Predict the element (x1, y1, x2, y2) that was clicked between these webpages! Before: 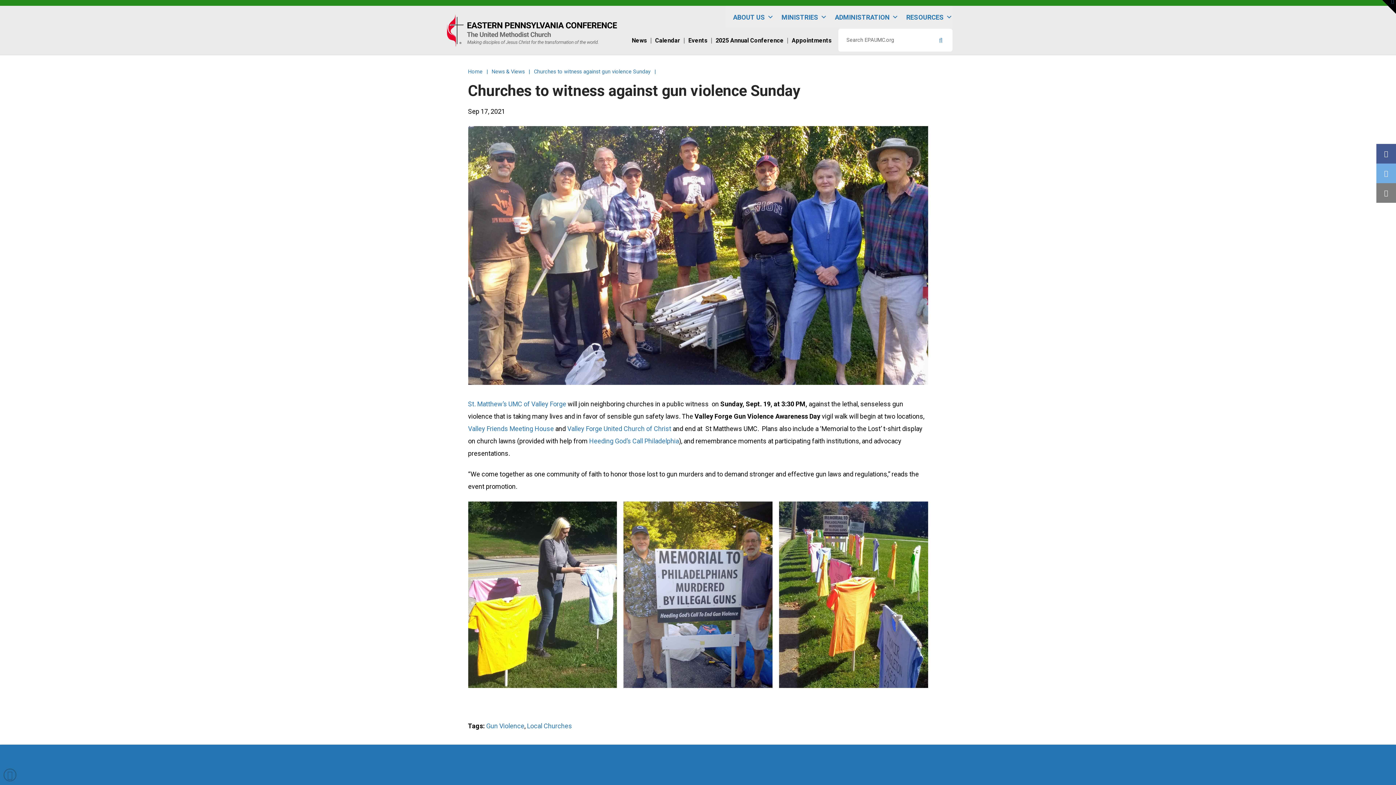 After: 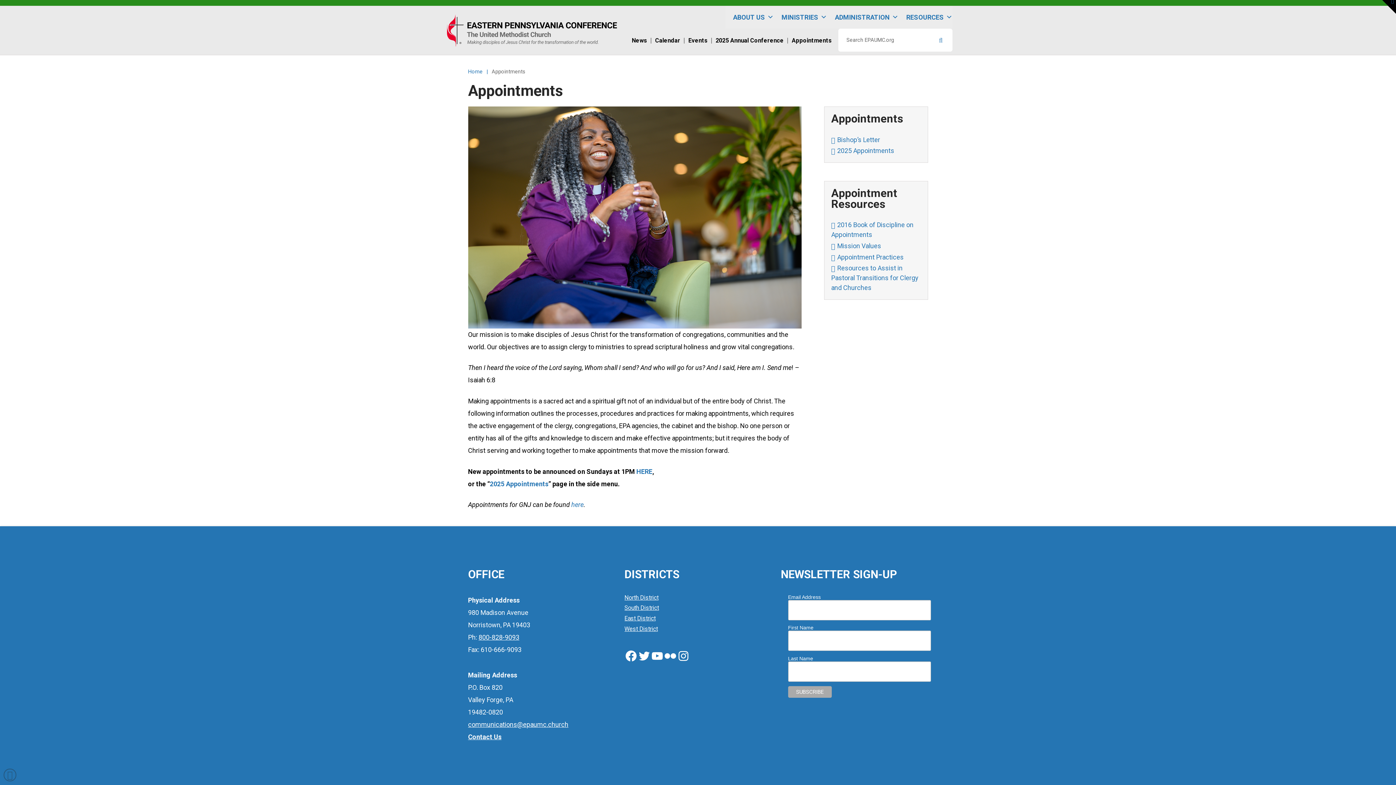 Action: bbox: (788, 36, 832, 43) label: Appointments